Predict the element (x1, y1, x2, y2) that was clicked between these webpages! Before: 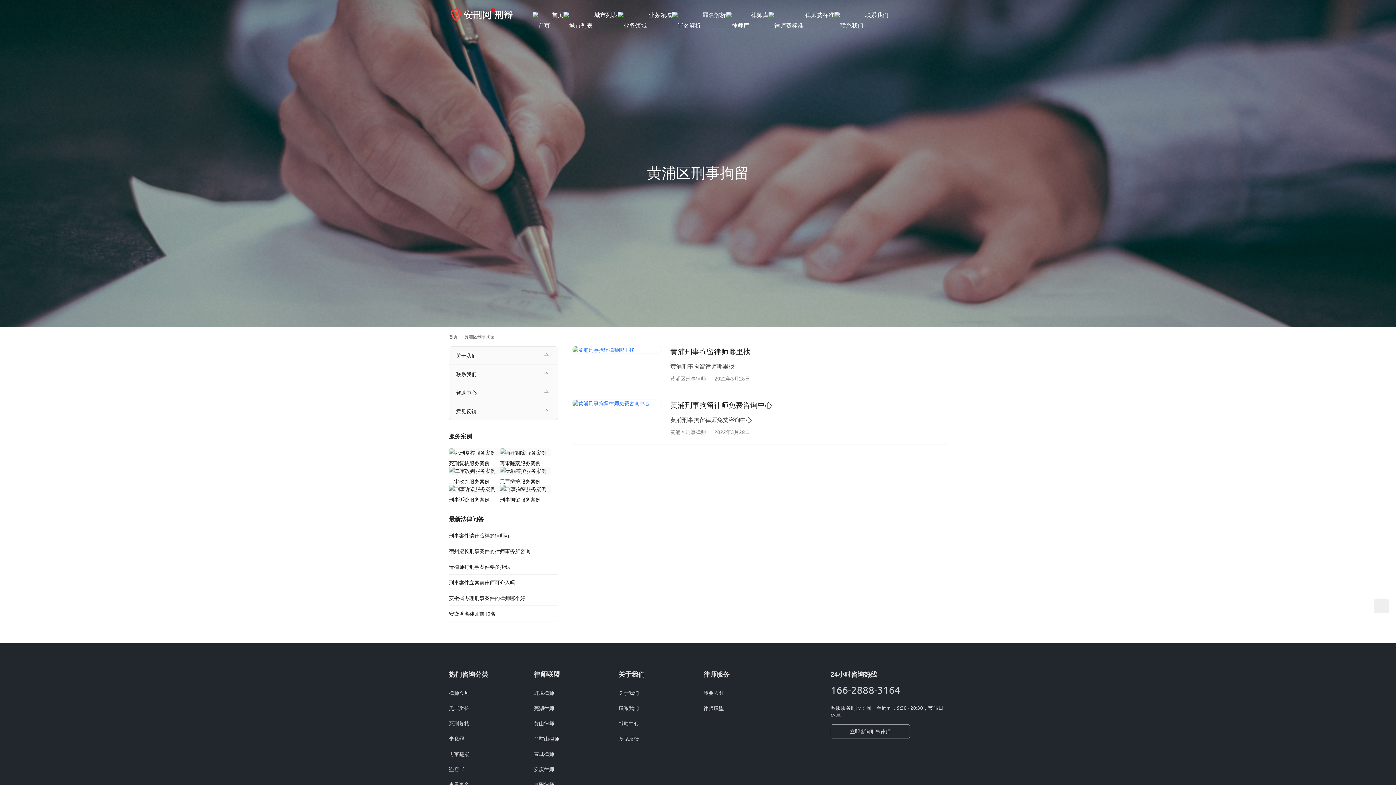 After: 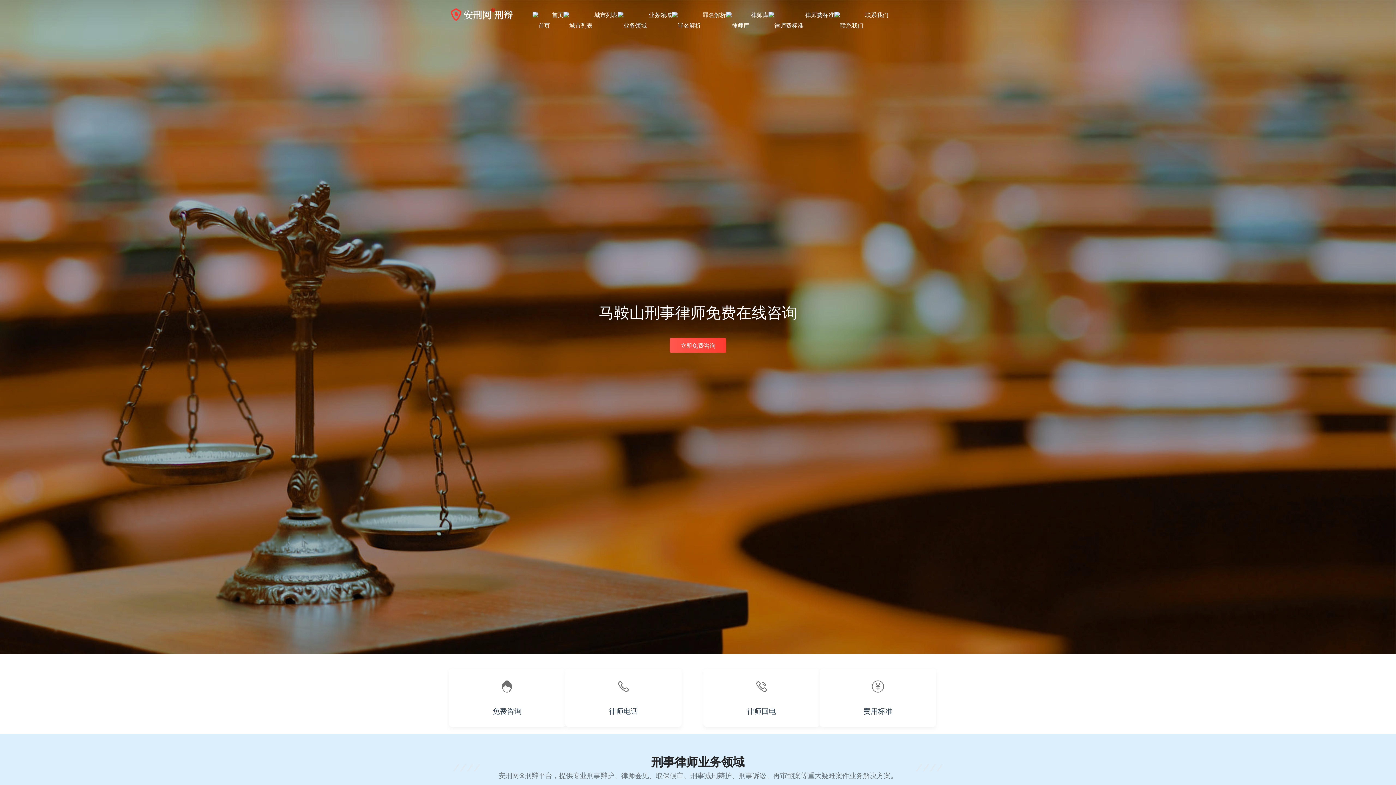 Action: bbox: (533, 735, 559, 742) label: 马鞍山律师